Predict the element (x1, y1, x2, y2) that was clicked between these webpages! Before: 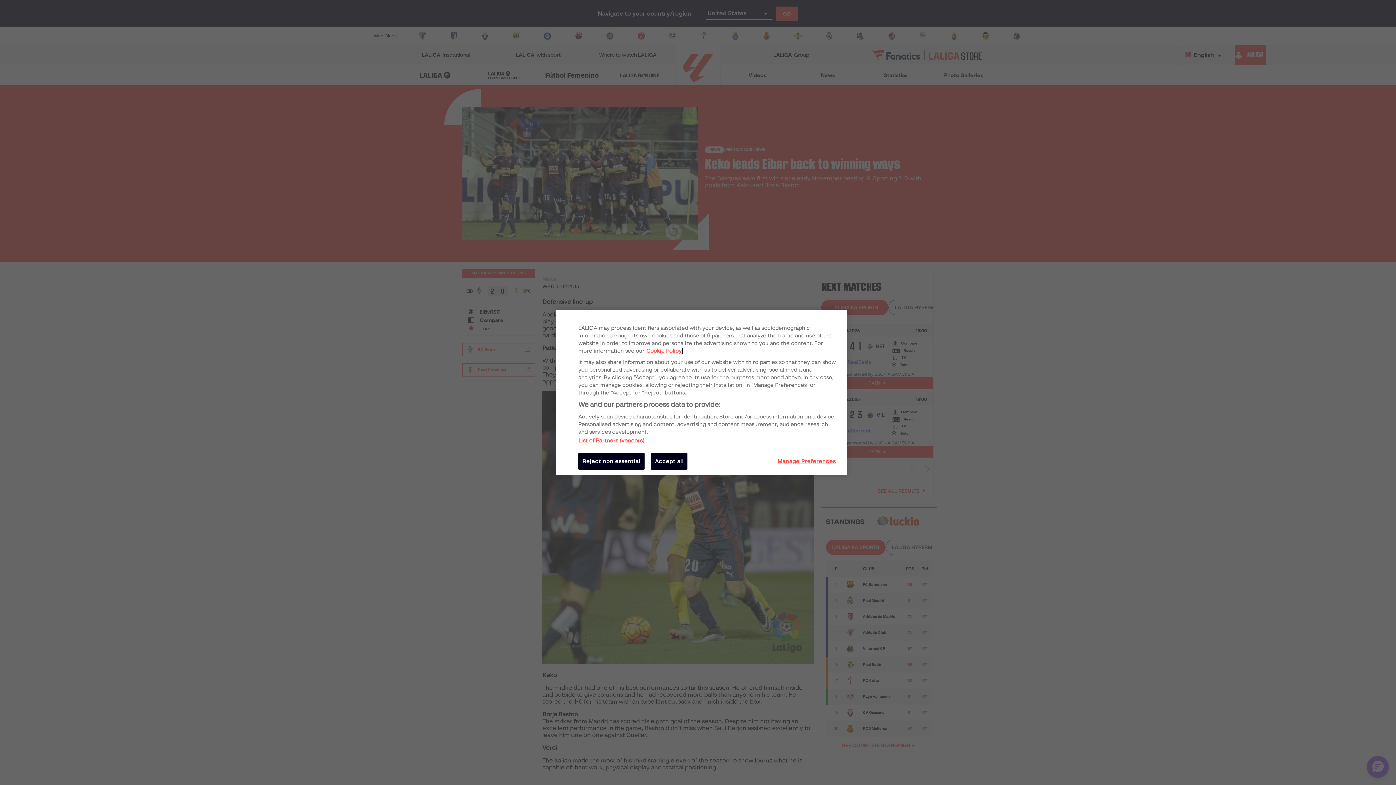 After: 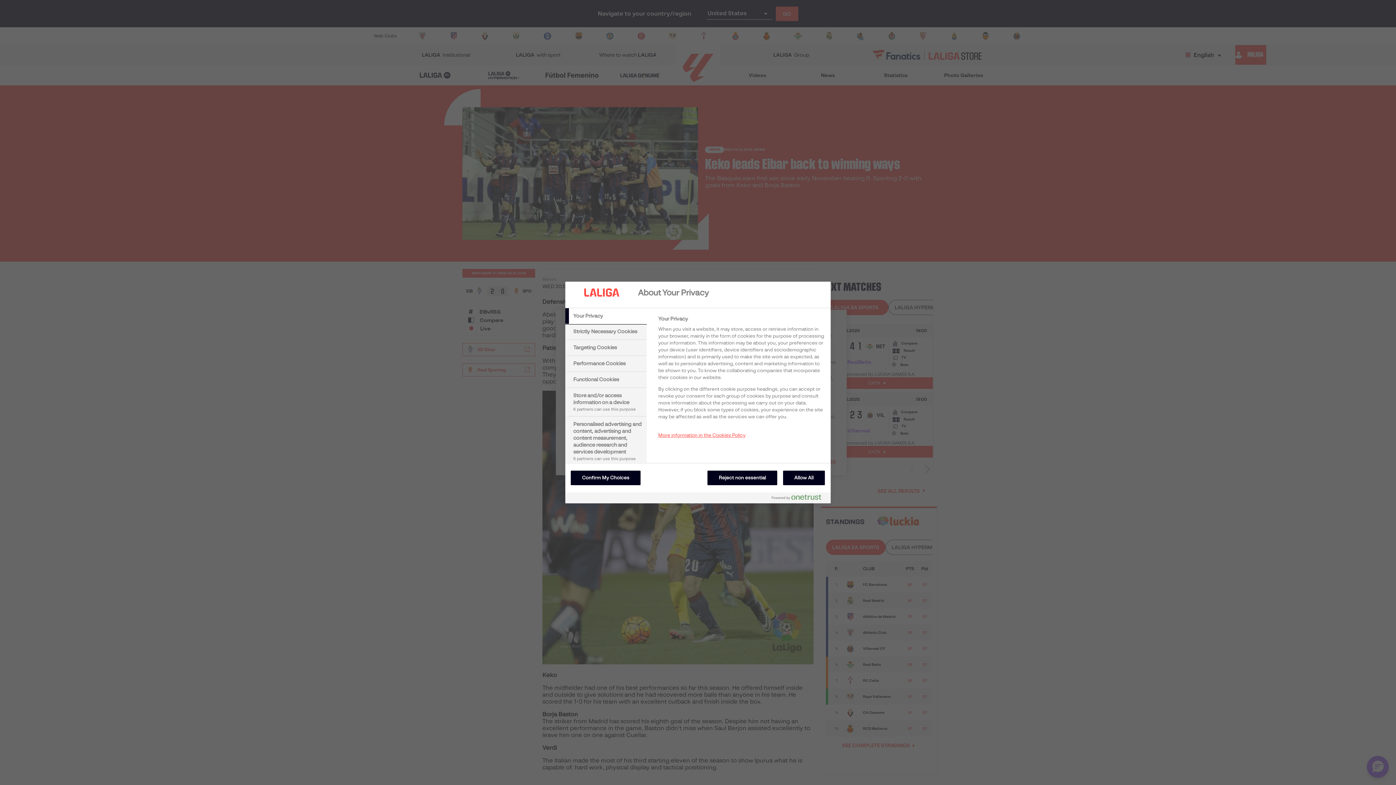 Action: bbox: (777, 453, 836, 470) label: Manage Preferences